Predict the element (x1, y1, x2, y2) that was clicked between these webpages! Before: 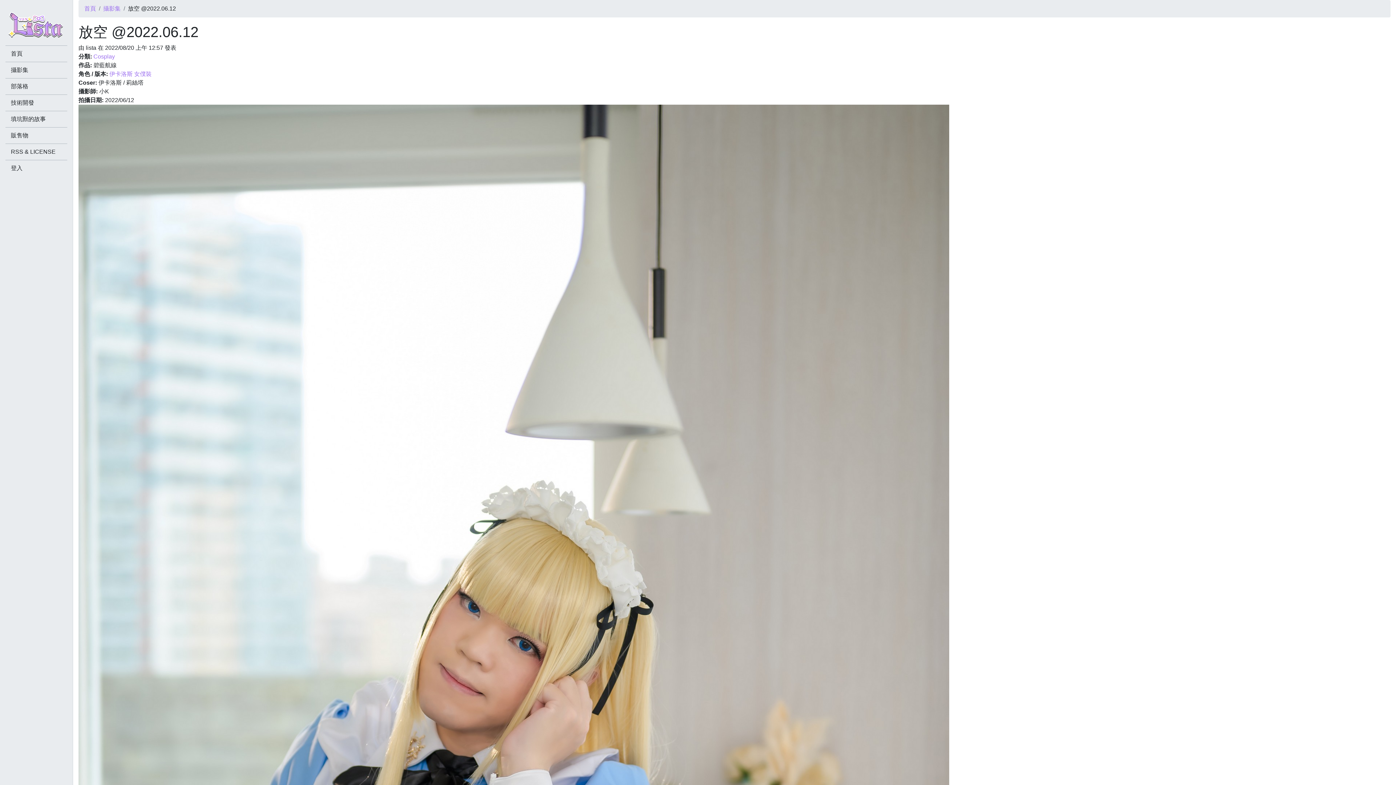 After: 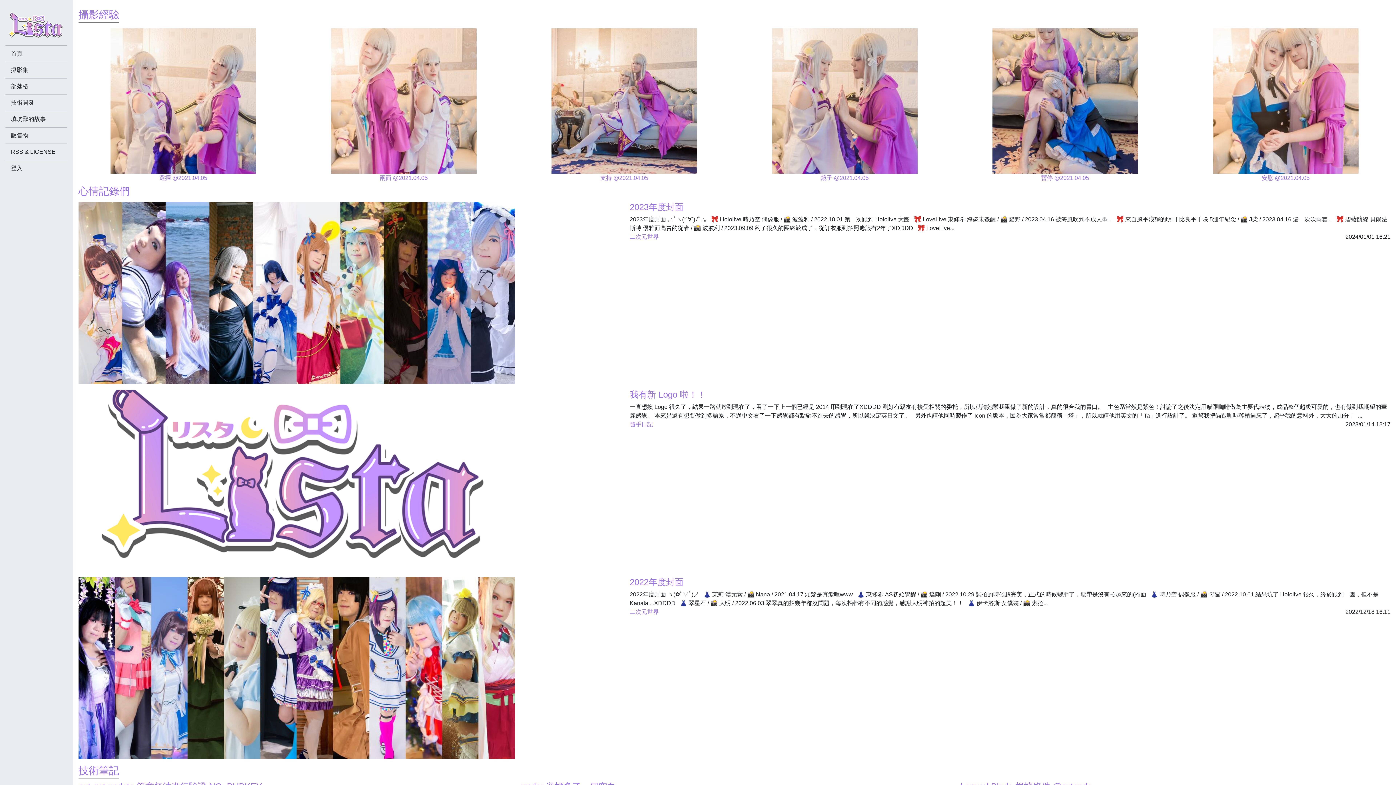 Action: label: 首頁 bbox: (10, 49, 61, 58)